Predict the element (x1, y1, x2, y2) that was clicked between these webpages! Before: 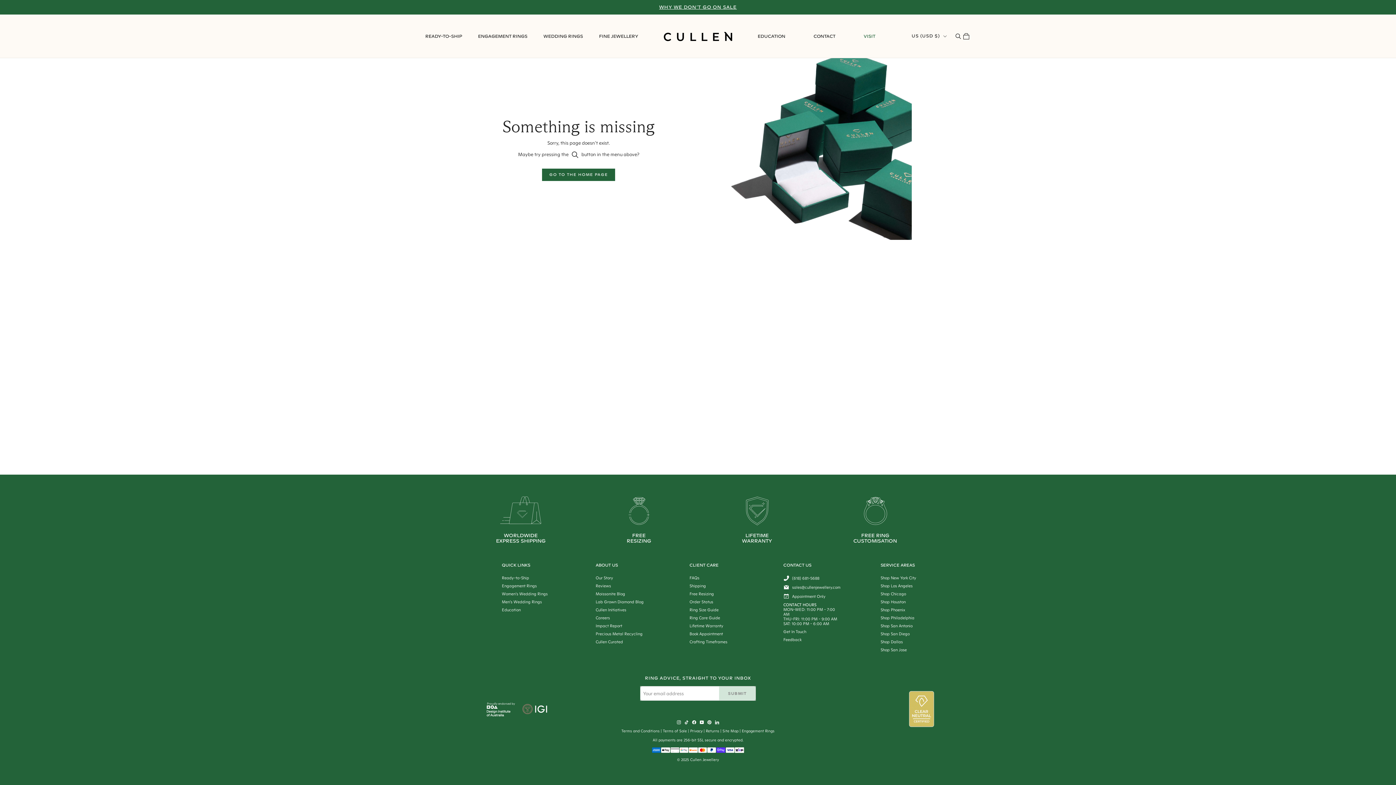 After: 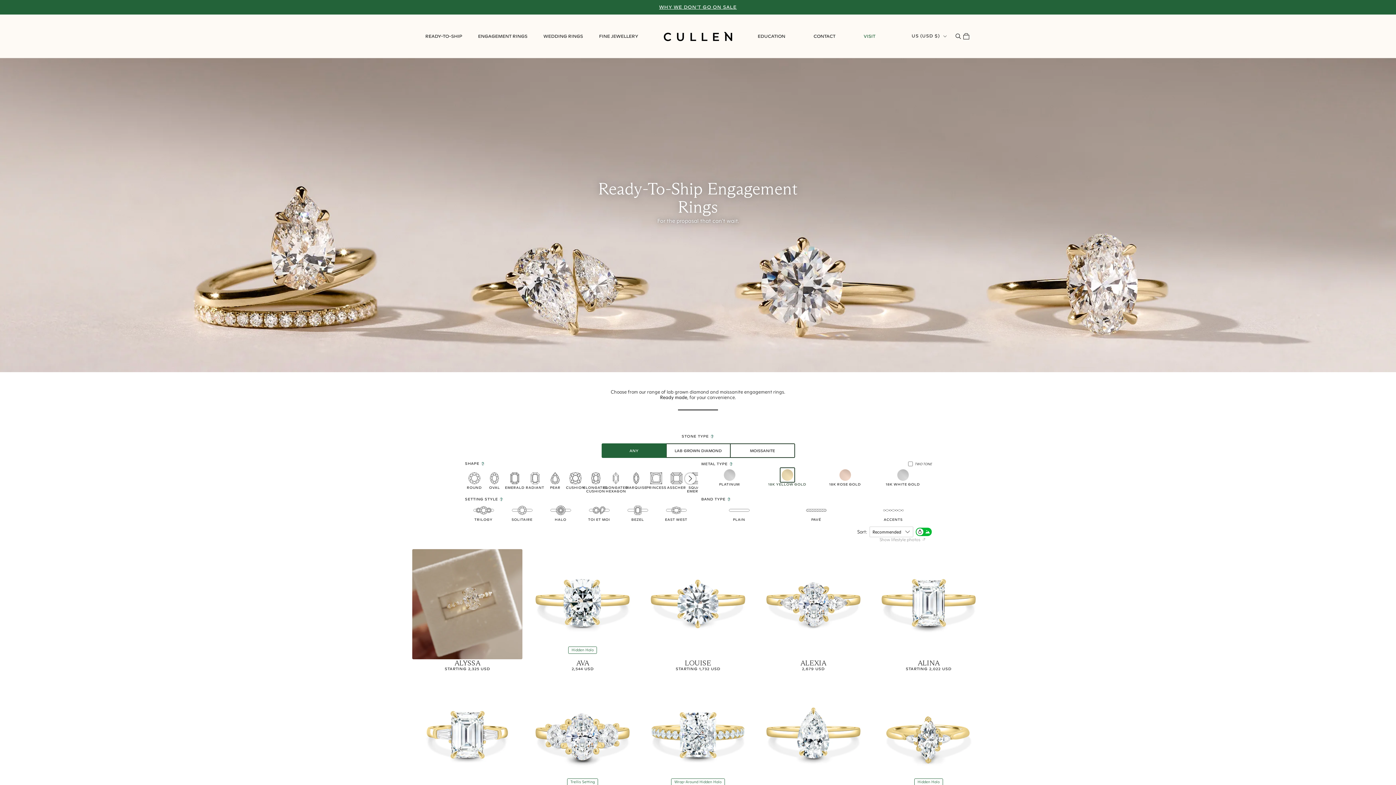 Action: label: Ready-to-Ship bbox: (502, 575, 529, 580)